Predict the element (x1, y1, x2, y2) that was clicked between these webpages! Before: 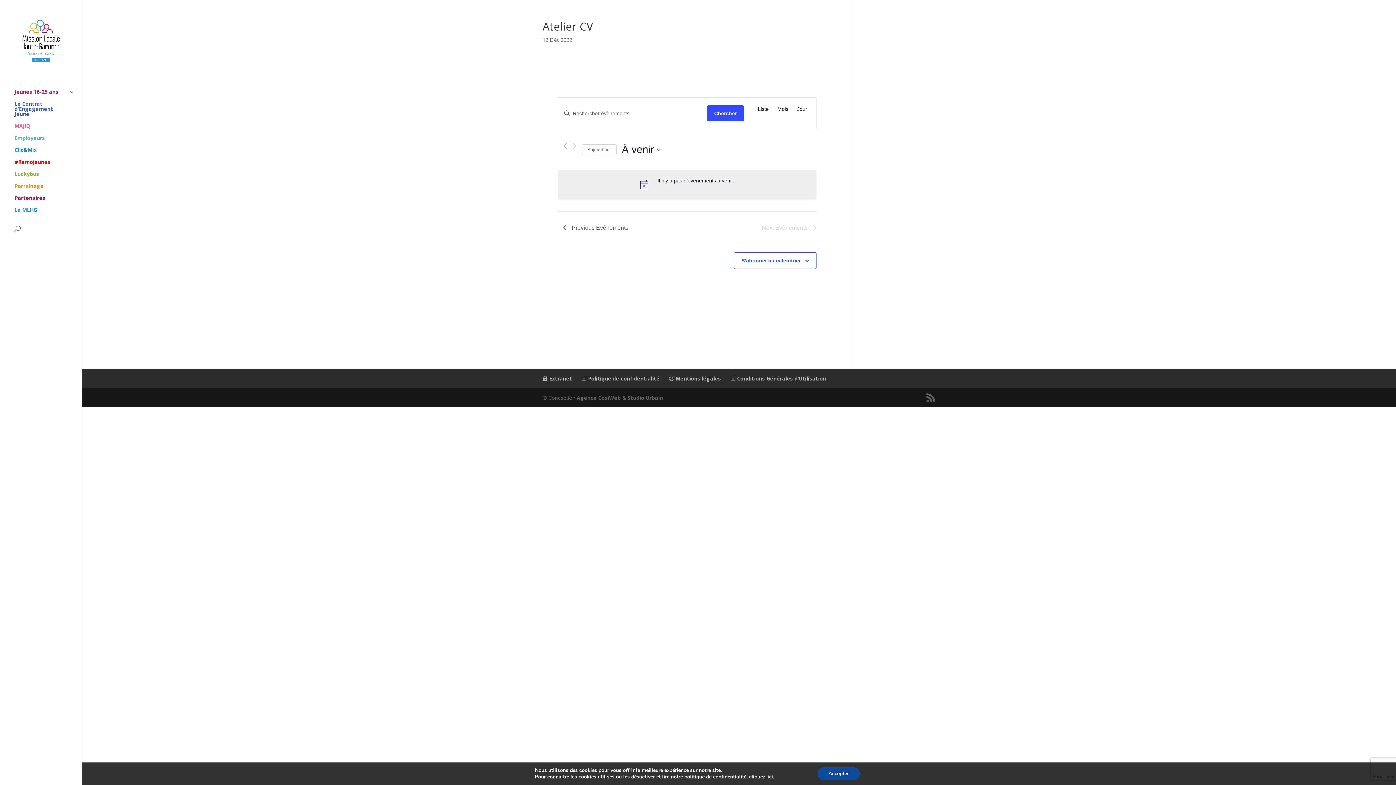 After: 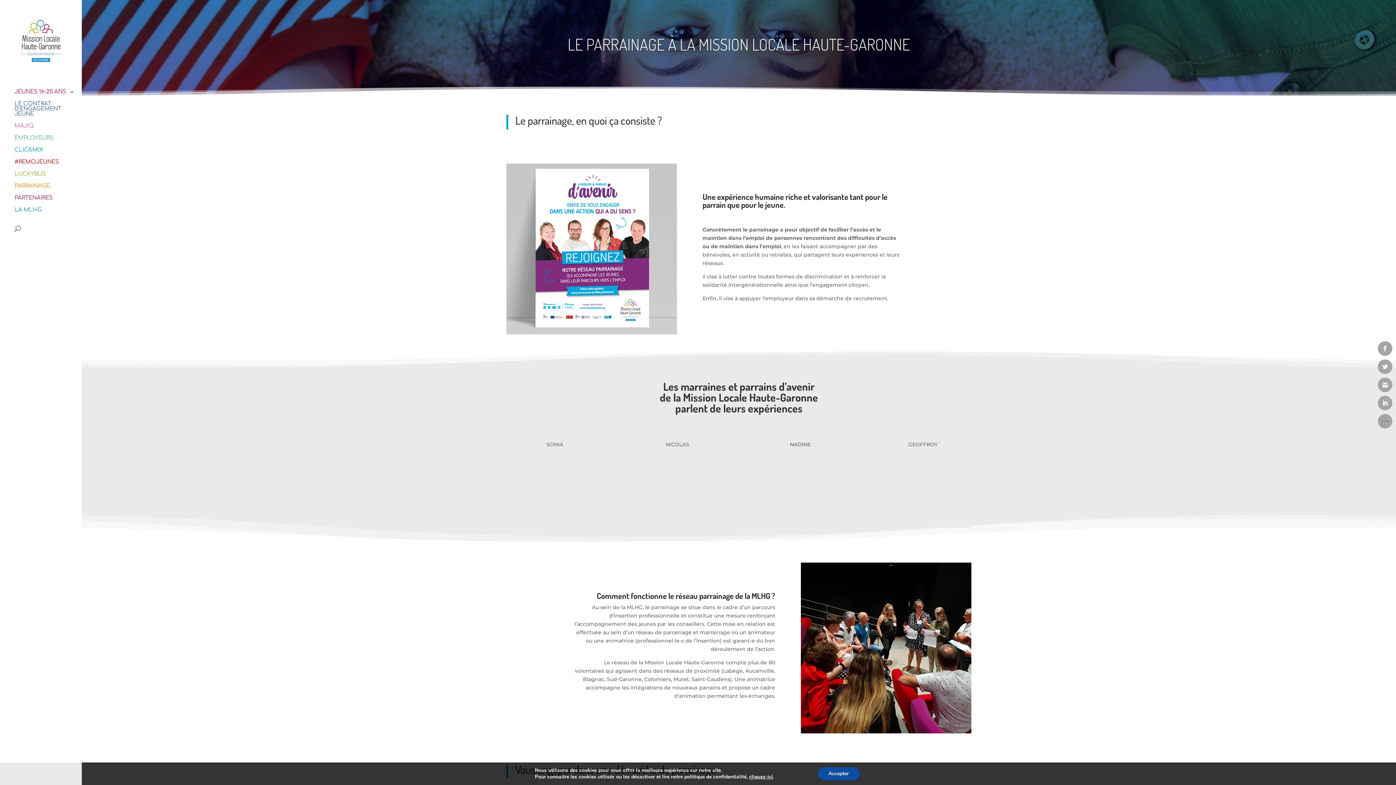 Action: bbox: (14, 183, 81, 195) label: Parrainage